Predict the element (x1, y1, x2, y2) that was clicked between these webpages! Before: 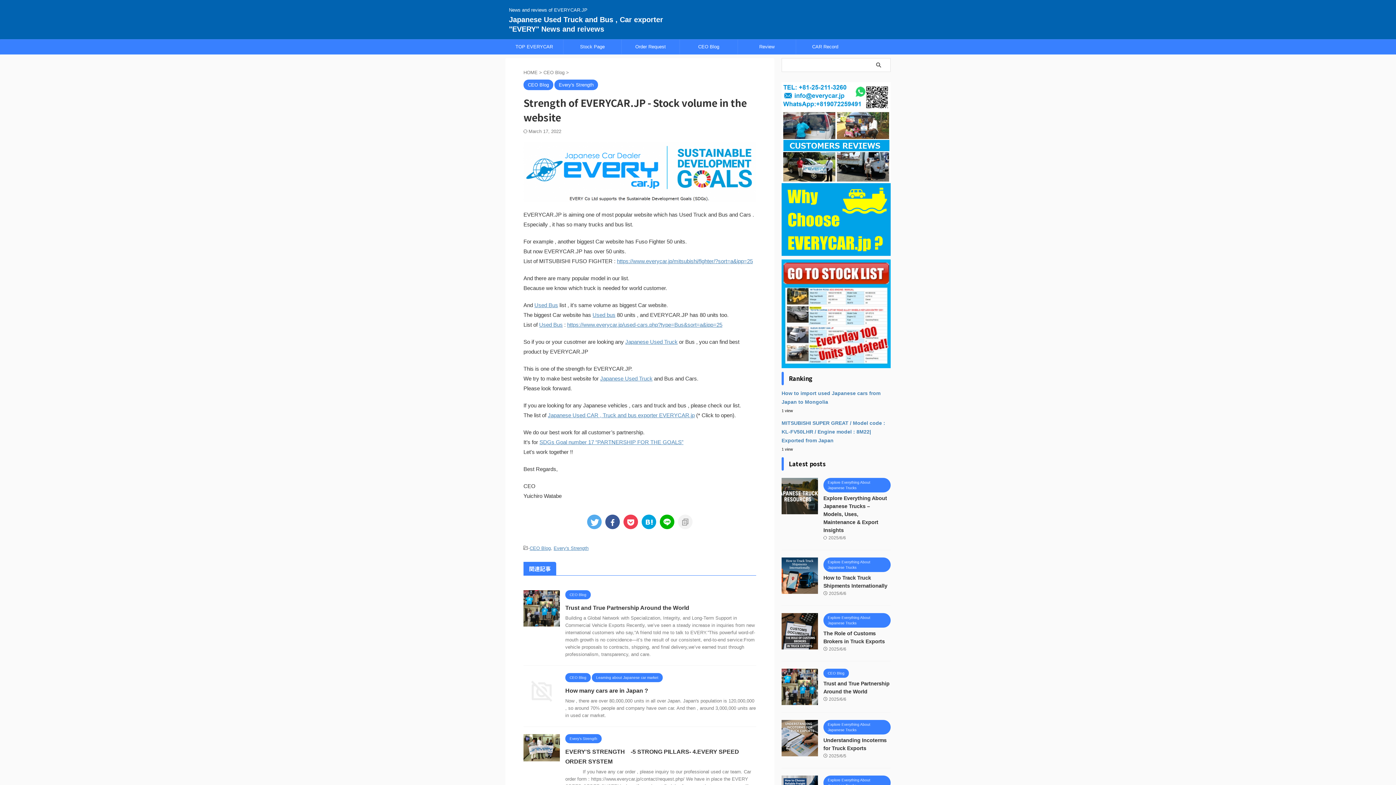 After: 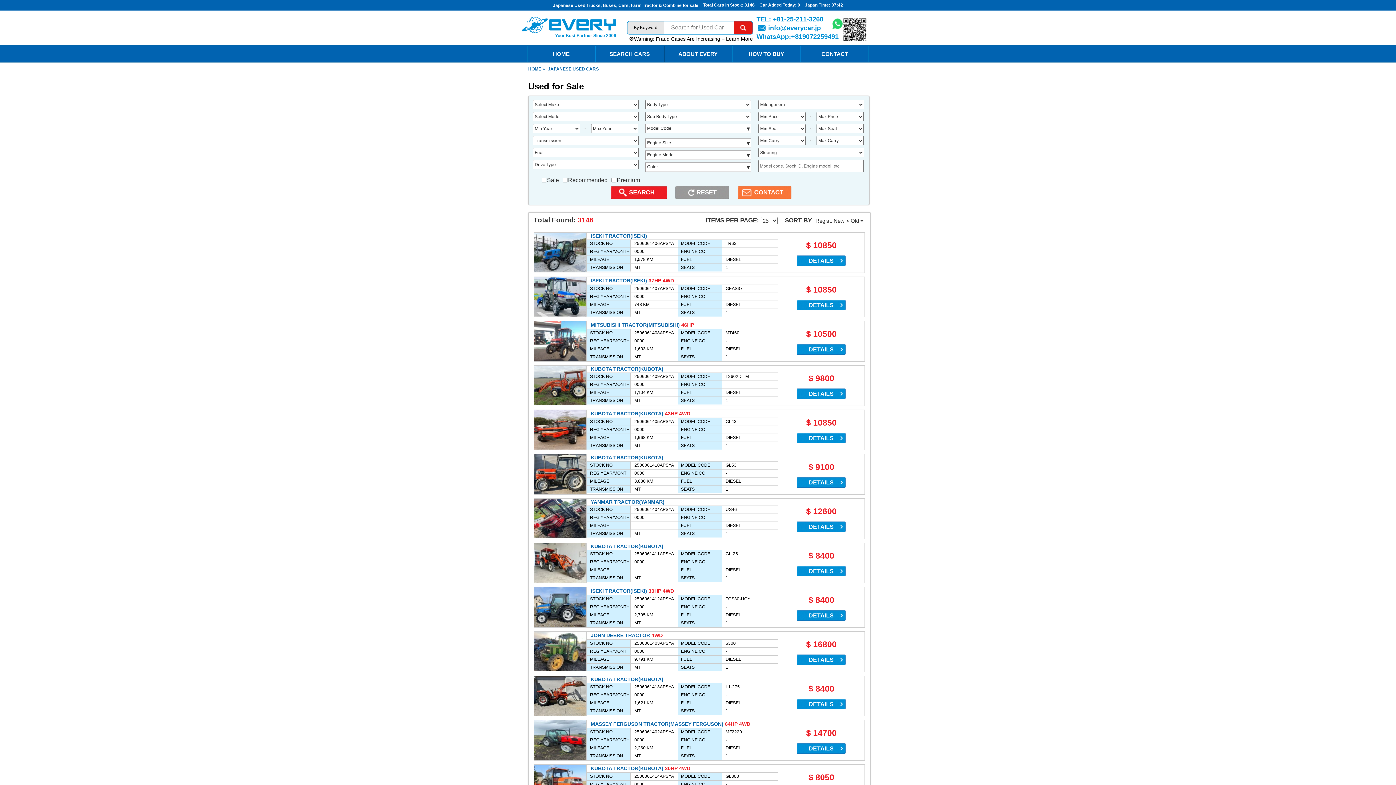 Action: bbox: (781, 361, 890, 367)